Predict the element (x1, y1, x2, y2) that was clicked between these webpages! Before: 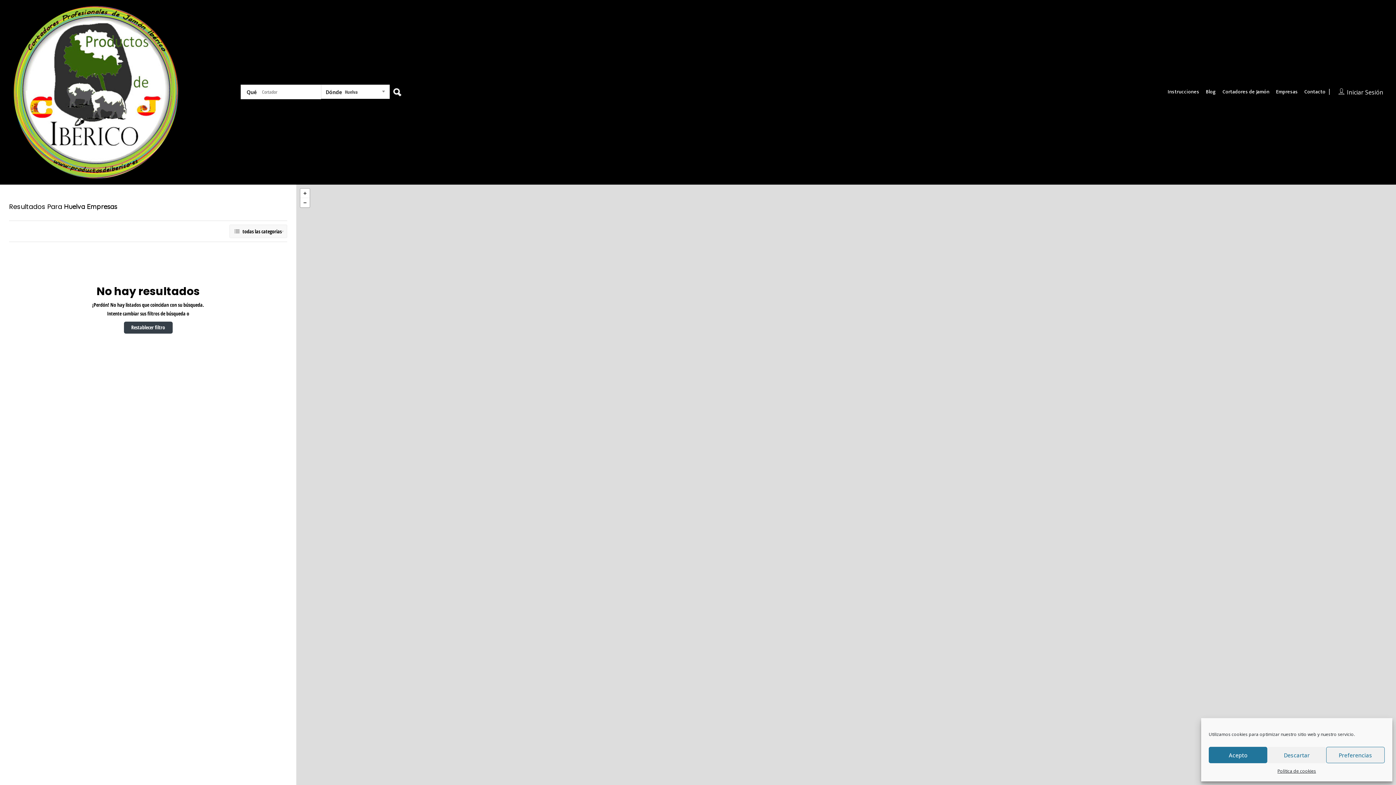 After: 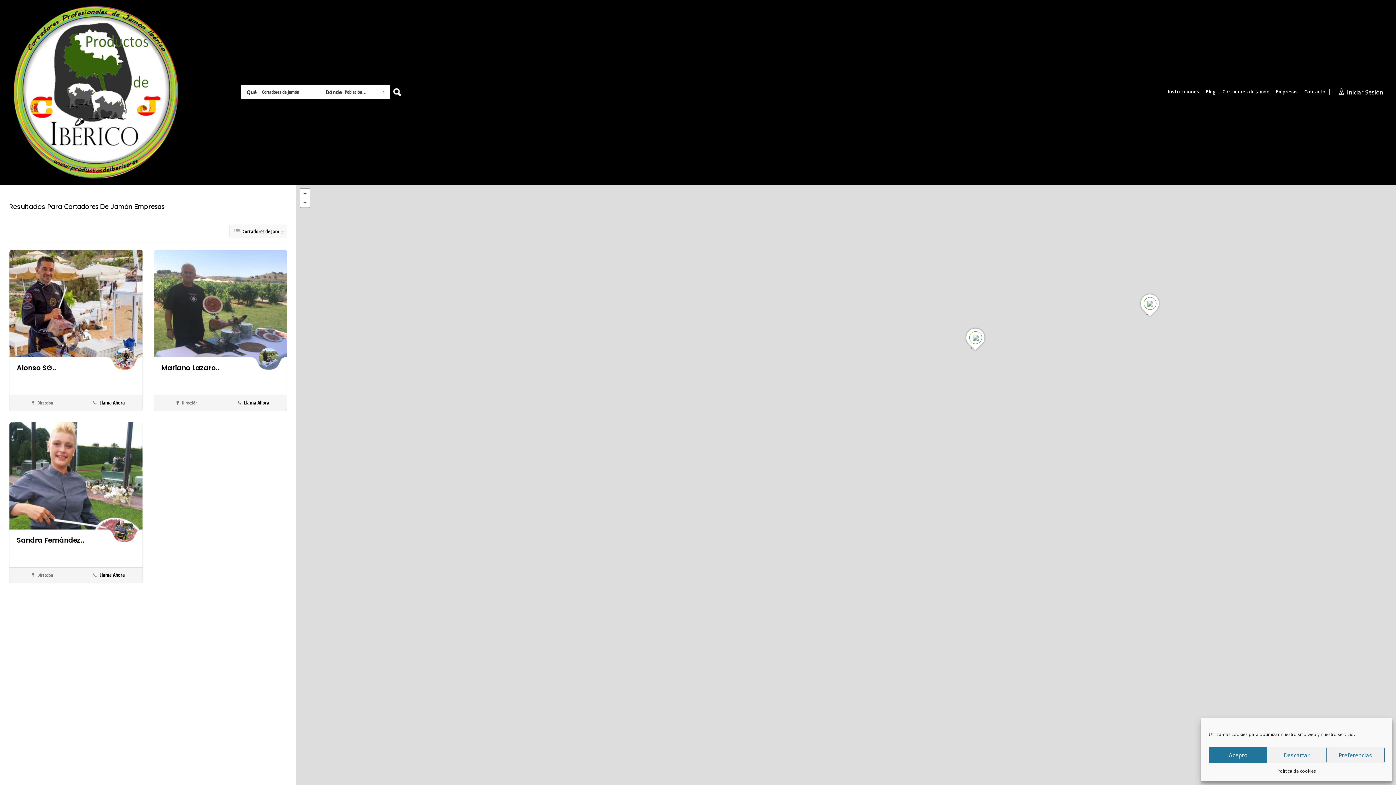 Action: label: Cortadores de Jamón bbox: (1222, 87, 1269, 96)